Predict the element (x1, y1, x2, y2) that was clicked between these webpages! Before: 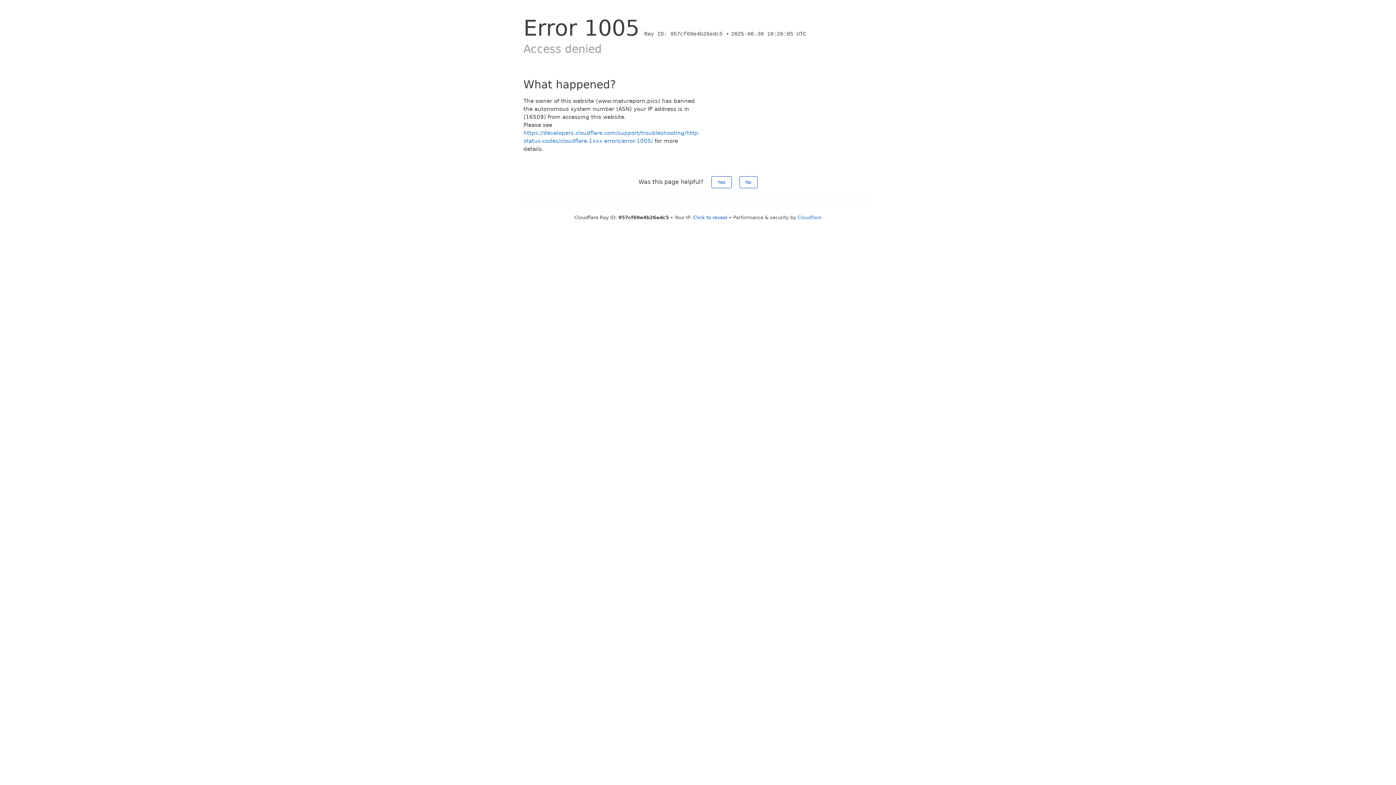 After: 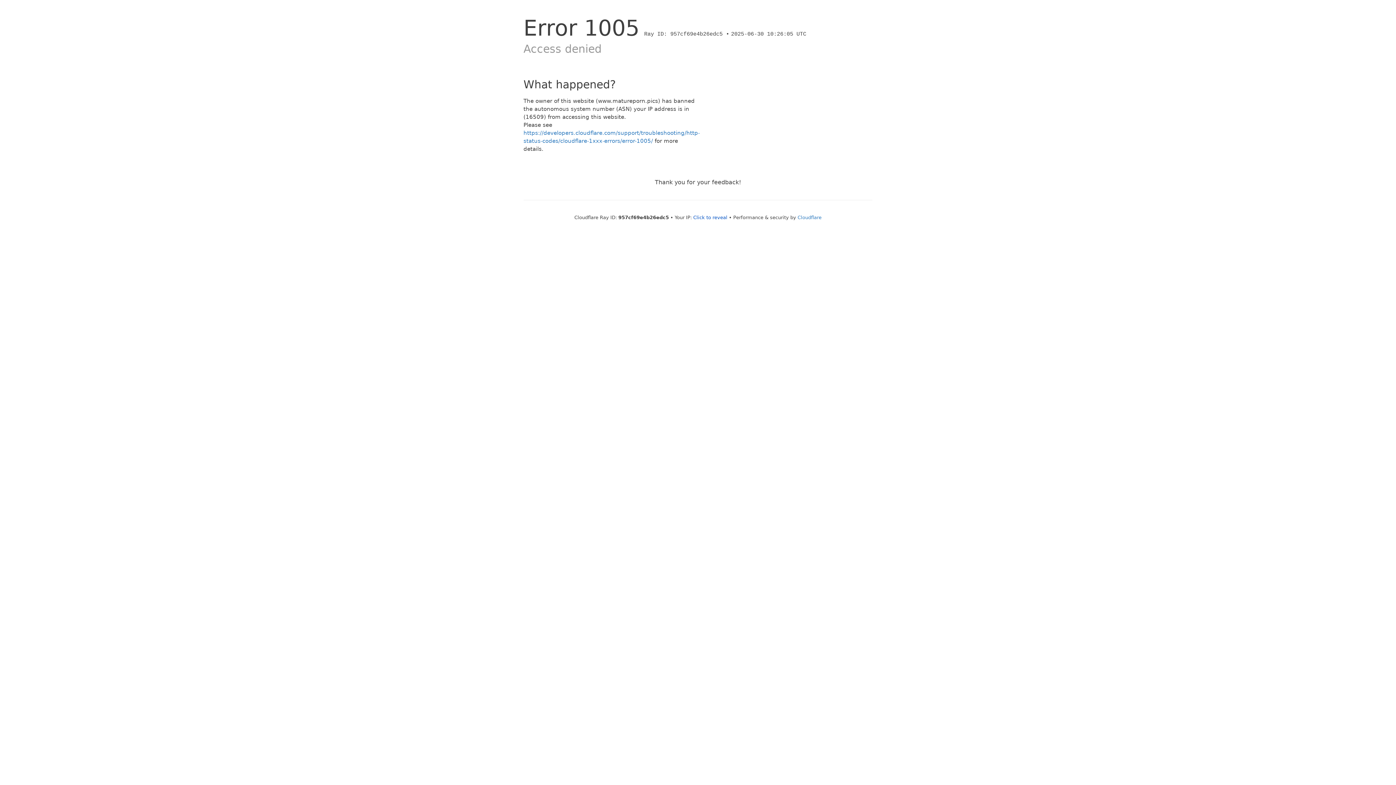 Action: bbox: (711, 176, 731, 188) label: Yes